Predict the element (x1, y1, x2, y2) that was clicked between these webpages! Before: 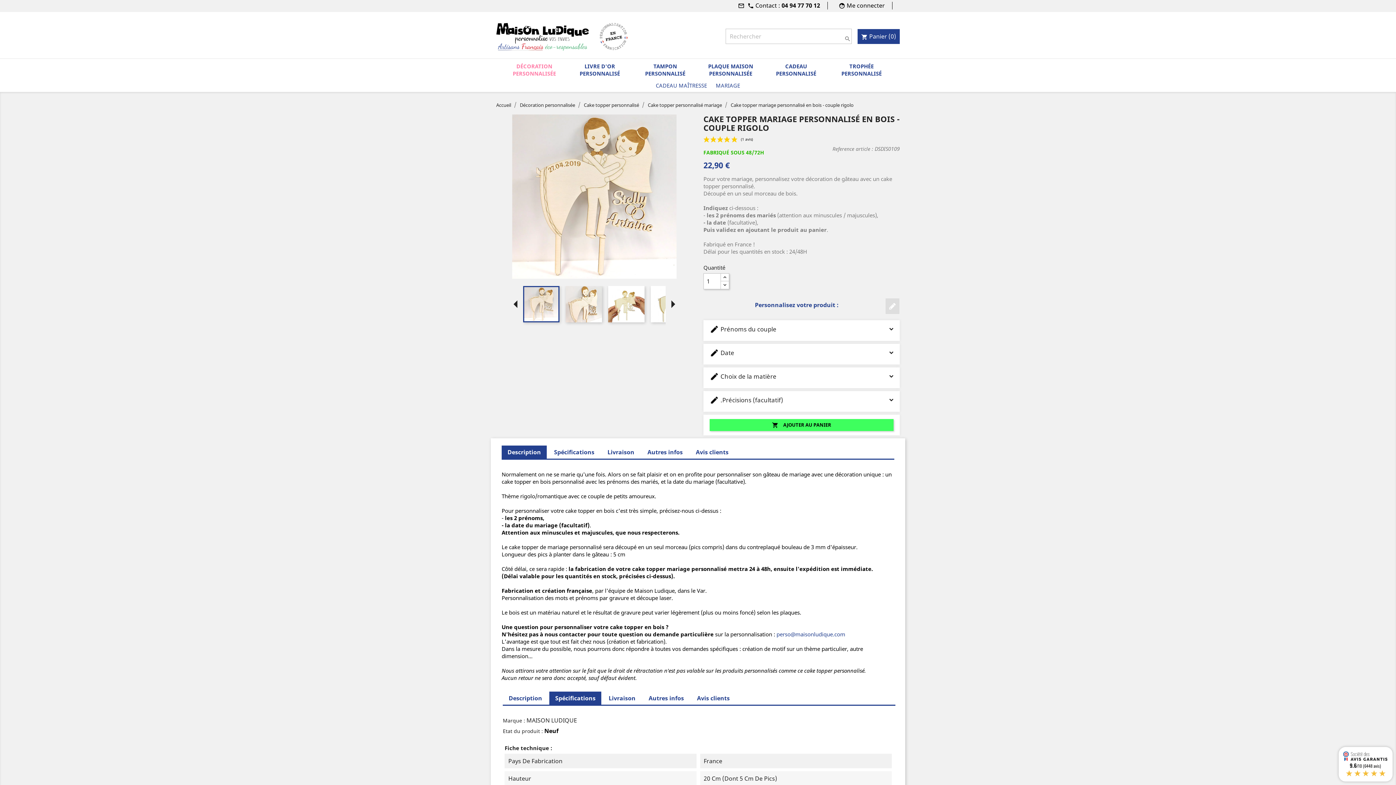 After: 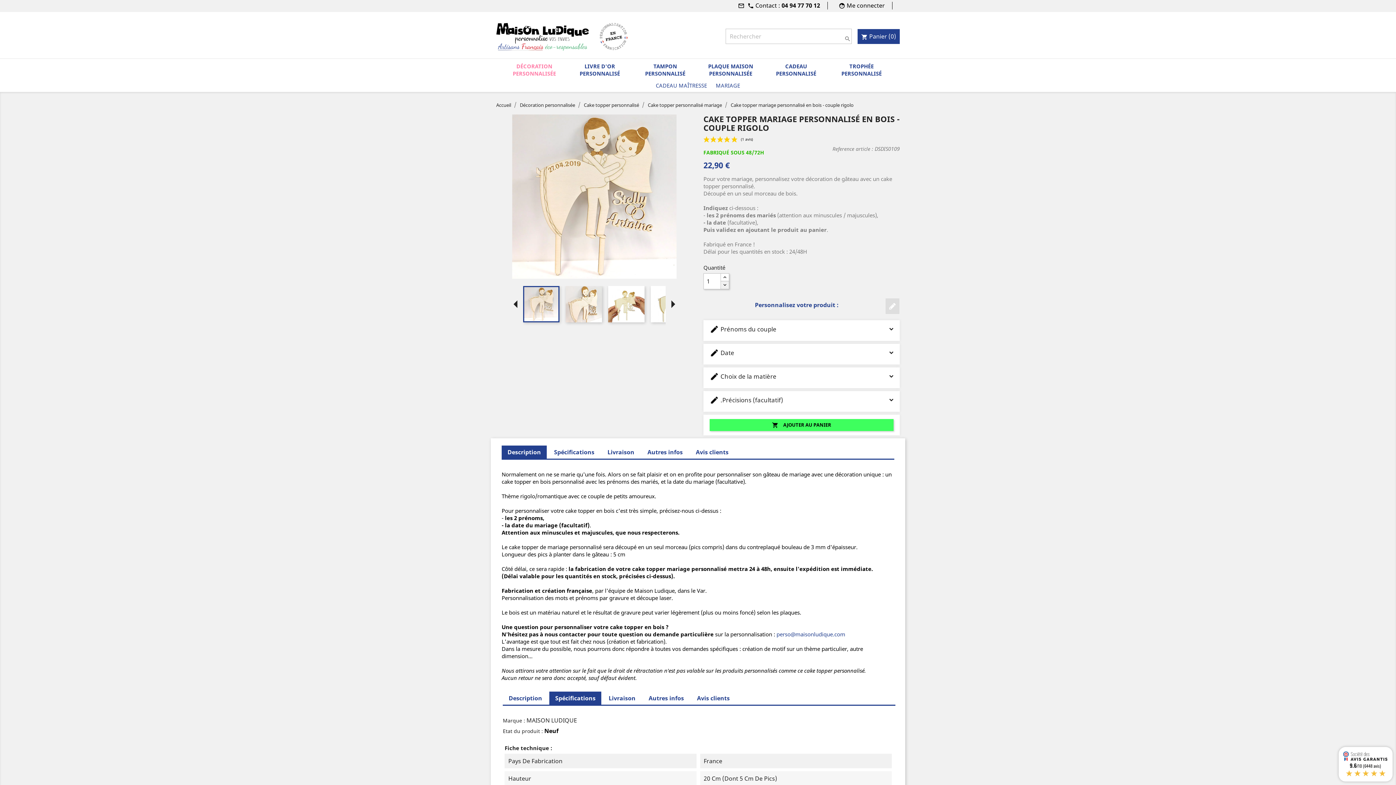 Action: bbox: (720, 280, 729, 289)